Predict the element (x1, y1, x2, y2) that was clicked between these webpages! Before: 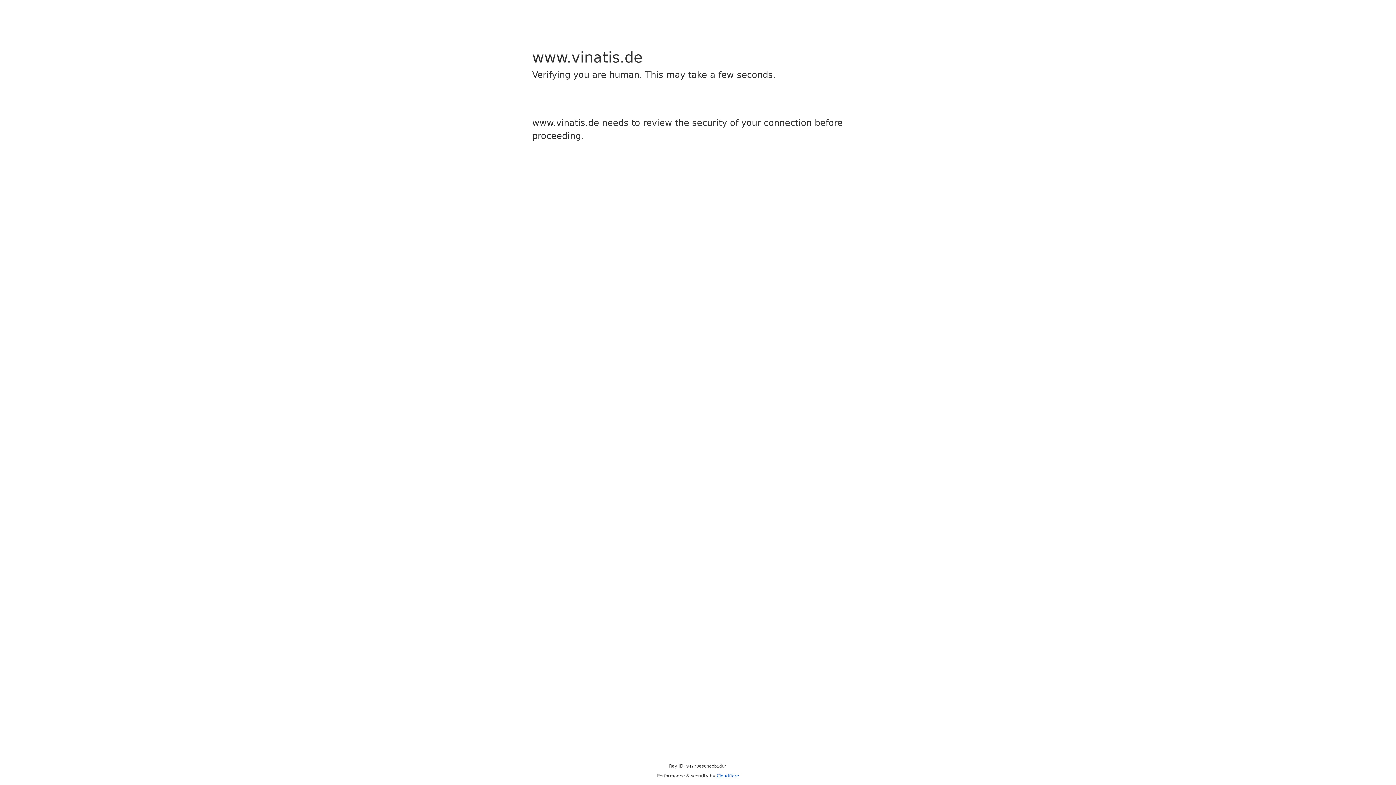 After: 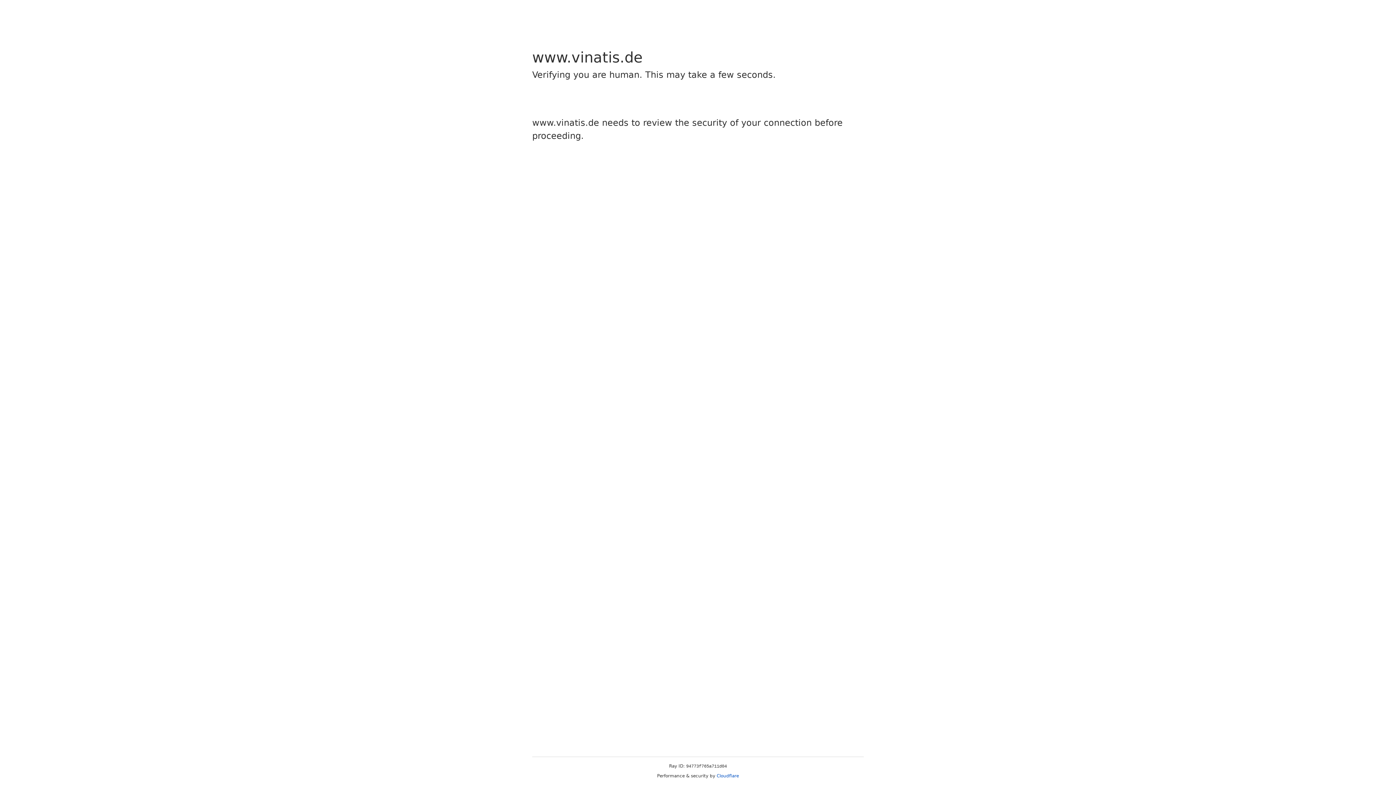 Action: label: Cloudflare bbox: (716, 773, 739, 778)